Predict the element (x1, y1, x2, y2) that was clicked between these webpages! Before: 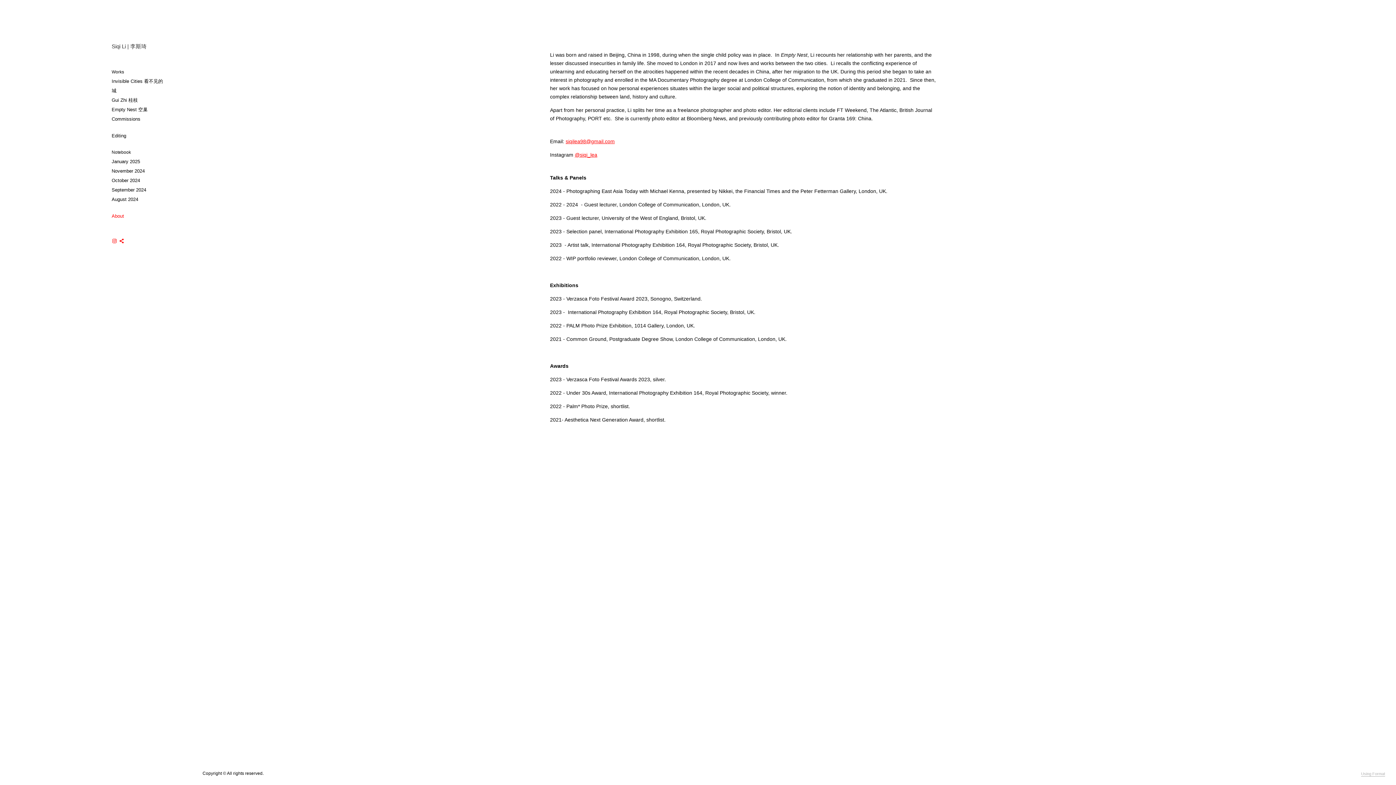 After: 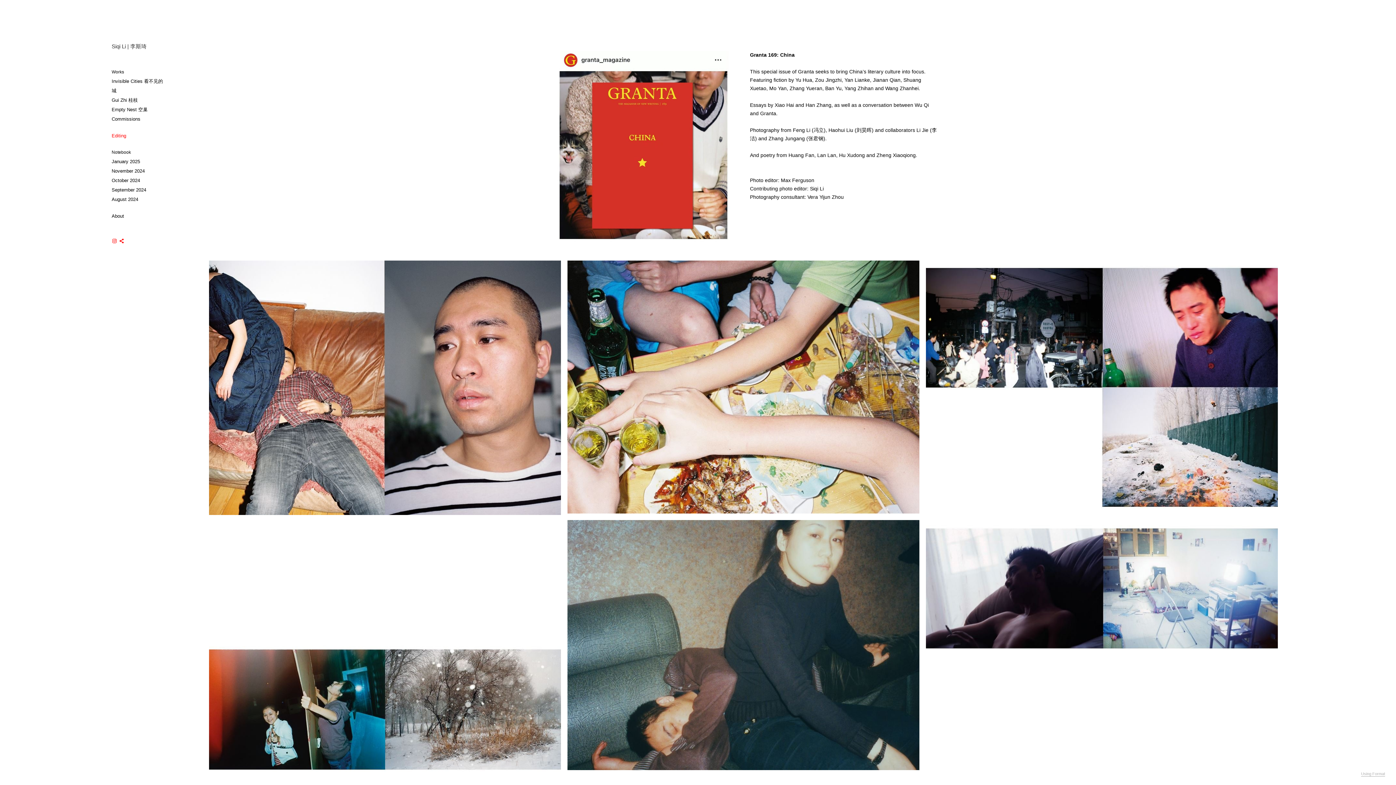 Action: label: Editing bbox: (111, 132, 126, 138)